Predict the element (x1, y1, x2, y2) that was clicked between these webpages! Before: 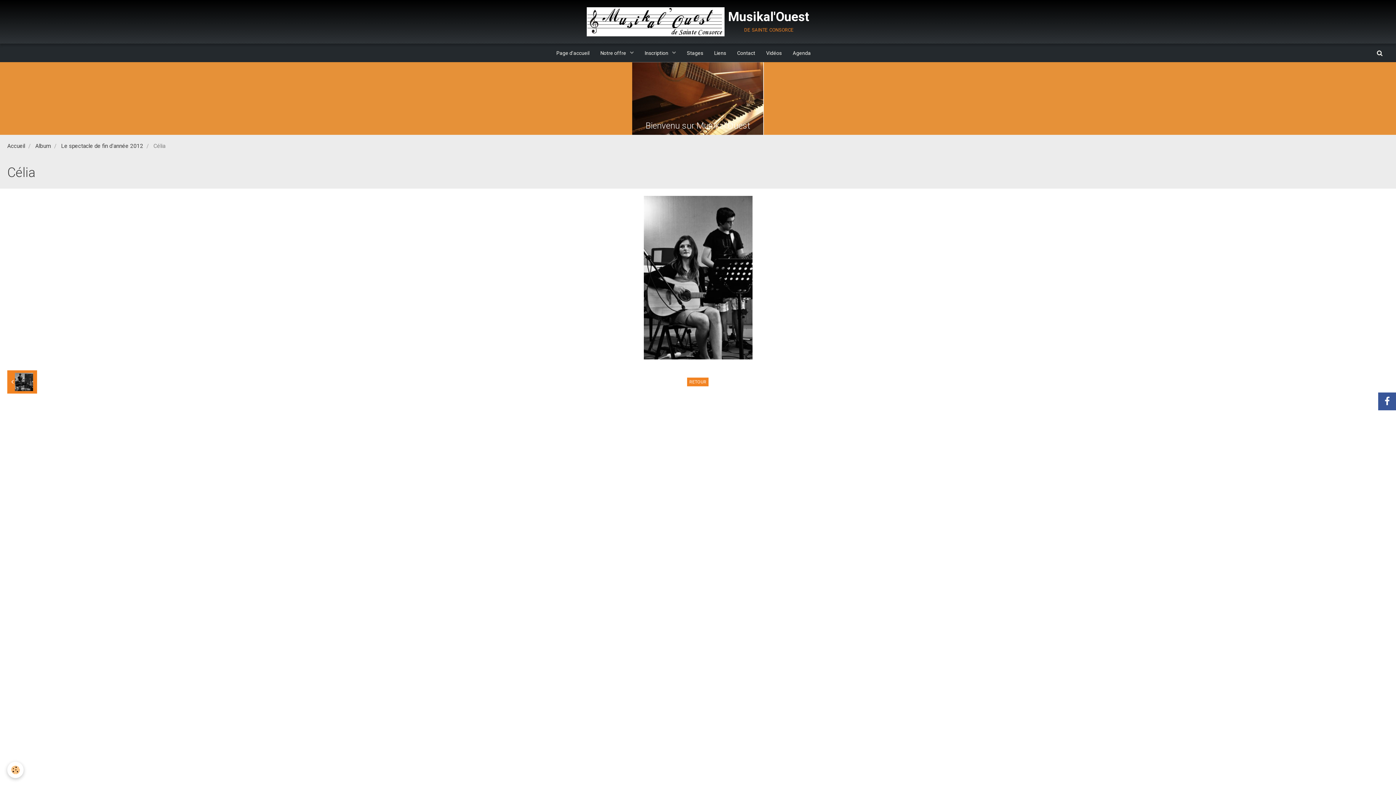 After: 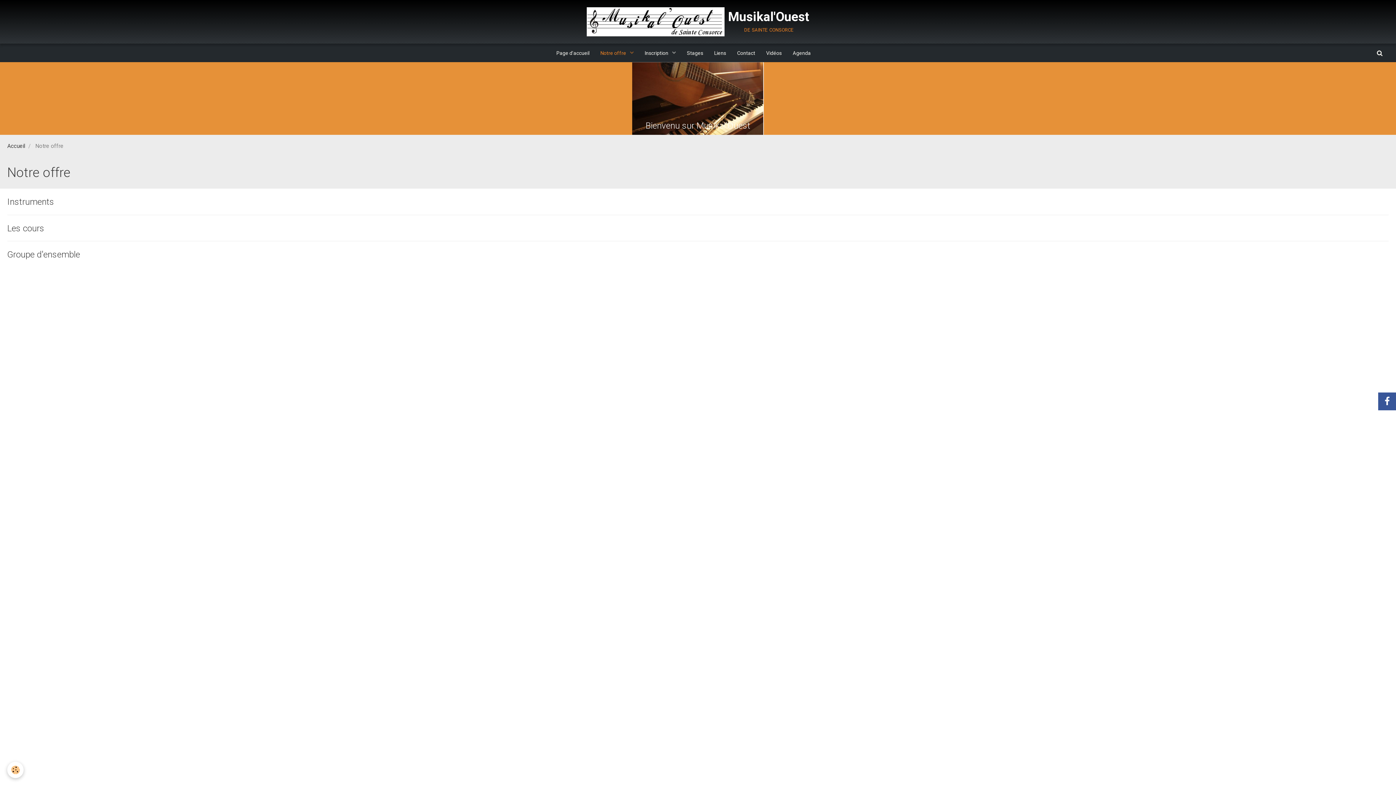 Action: bbox: (595, 44, 639, 62) label: Notre offre 